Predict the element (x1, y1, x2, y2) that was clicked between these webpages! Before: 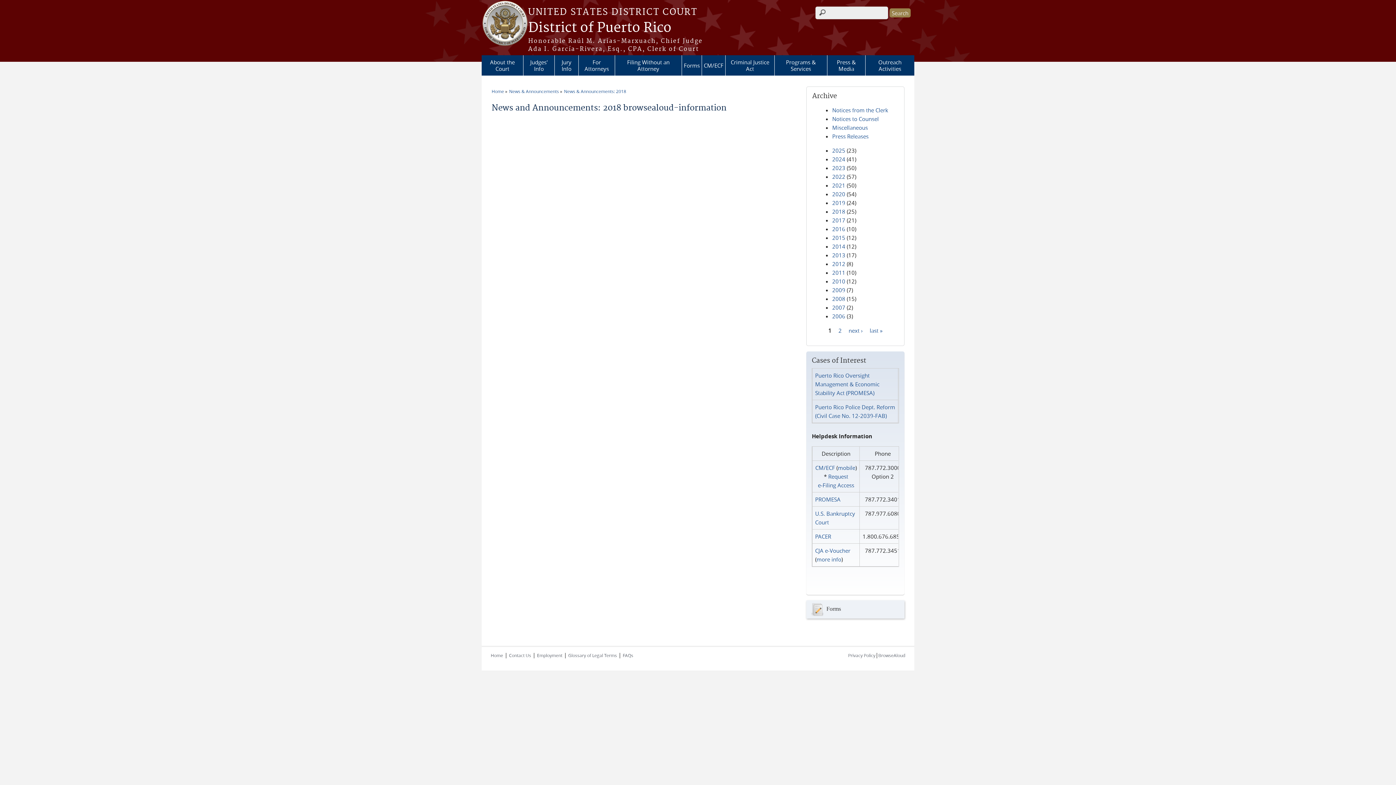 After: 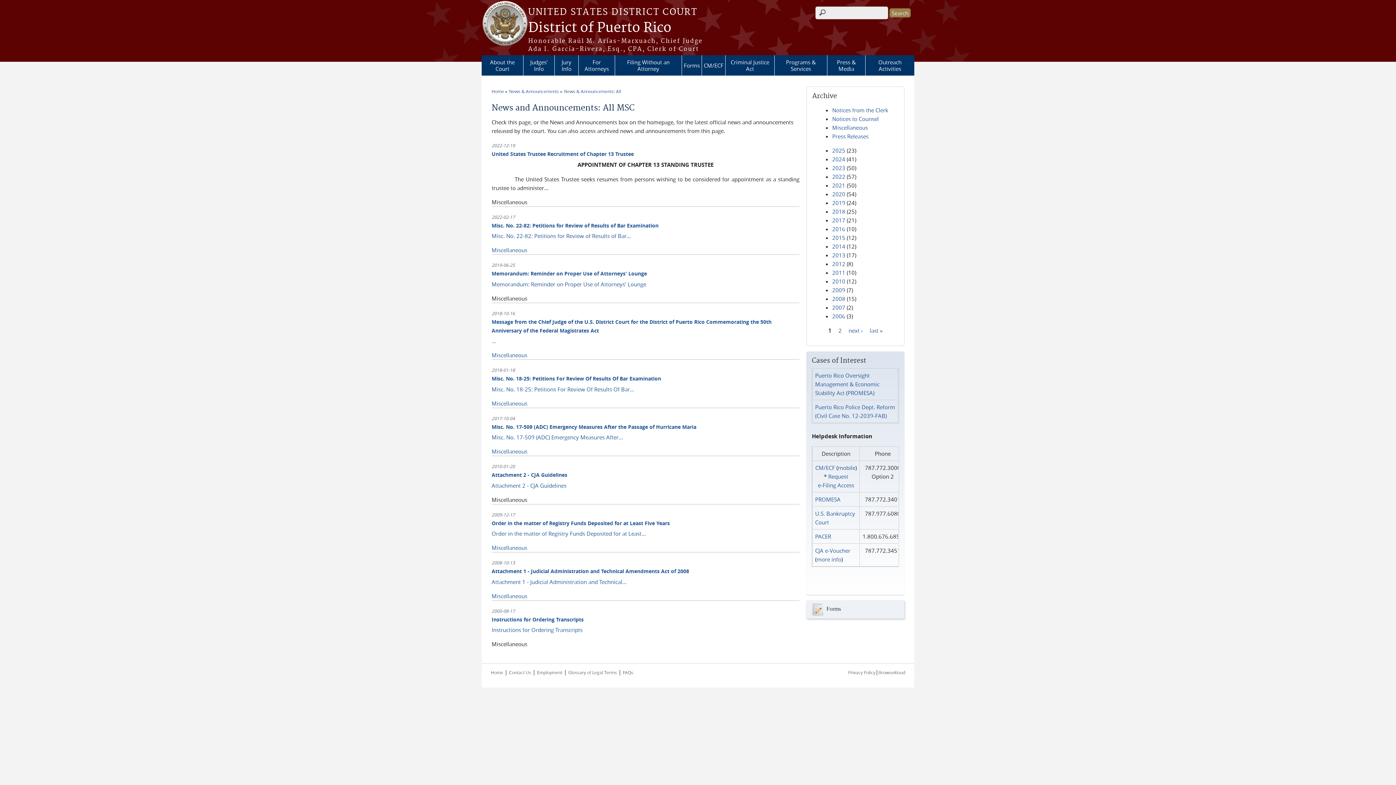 Action: label: Miscellaneous bbox: (832, 124, 868, 131)